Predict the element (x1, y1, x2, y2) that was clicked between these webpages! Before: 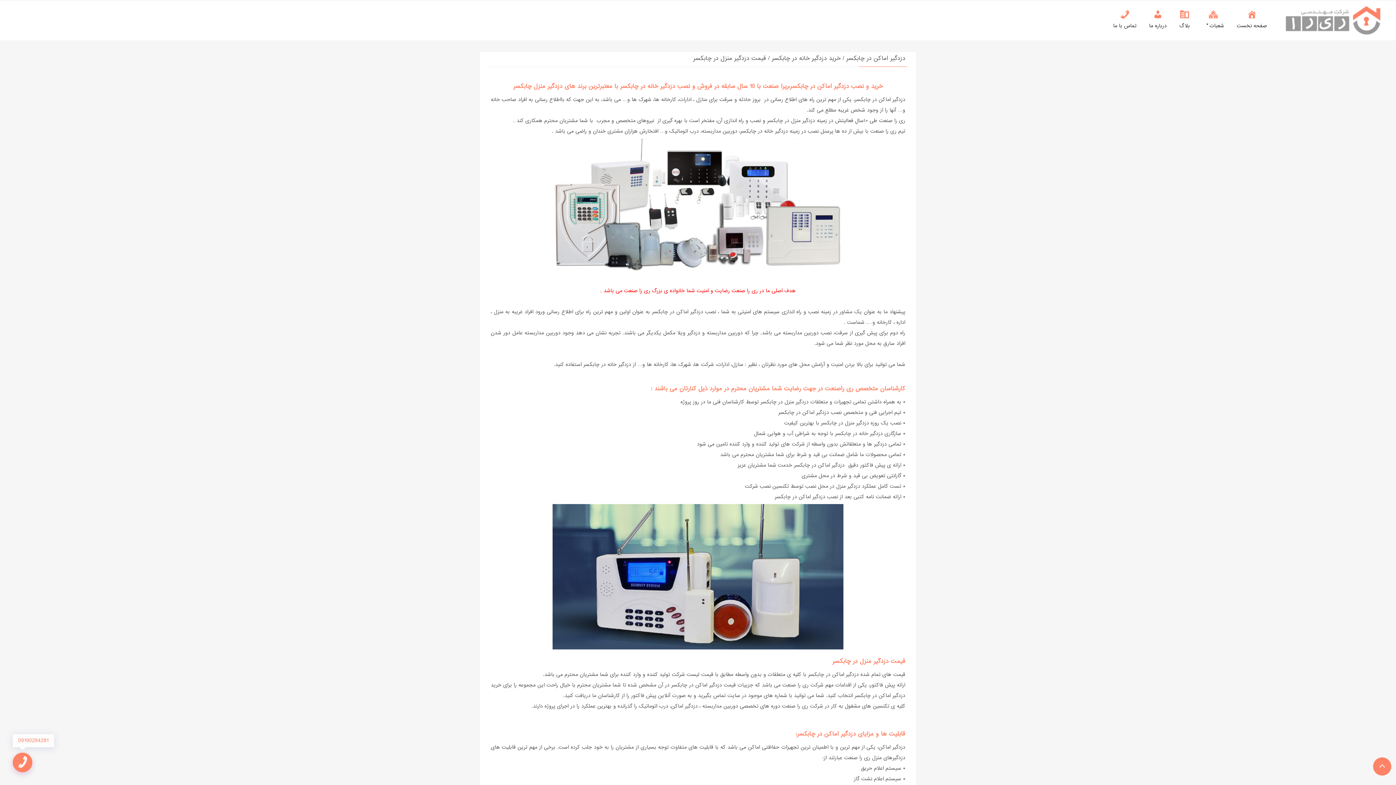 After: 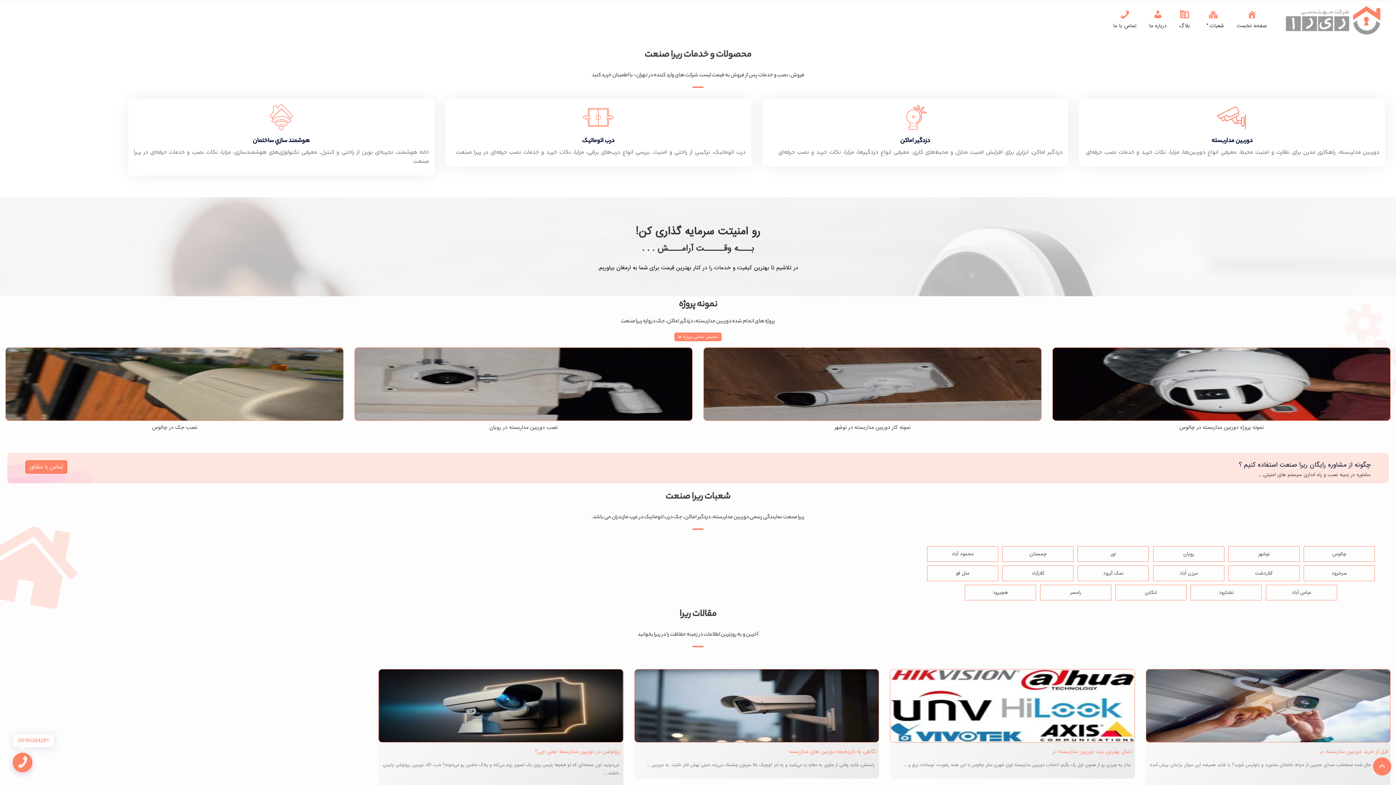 Action: bbox: (1281, 16, 1390, 25)